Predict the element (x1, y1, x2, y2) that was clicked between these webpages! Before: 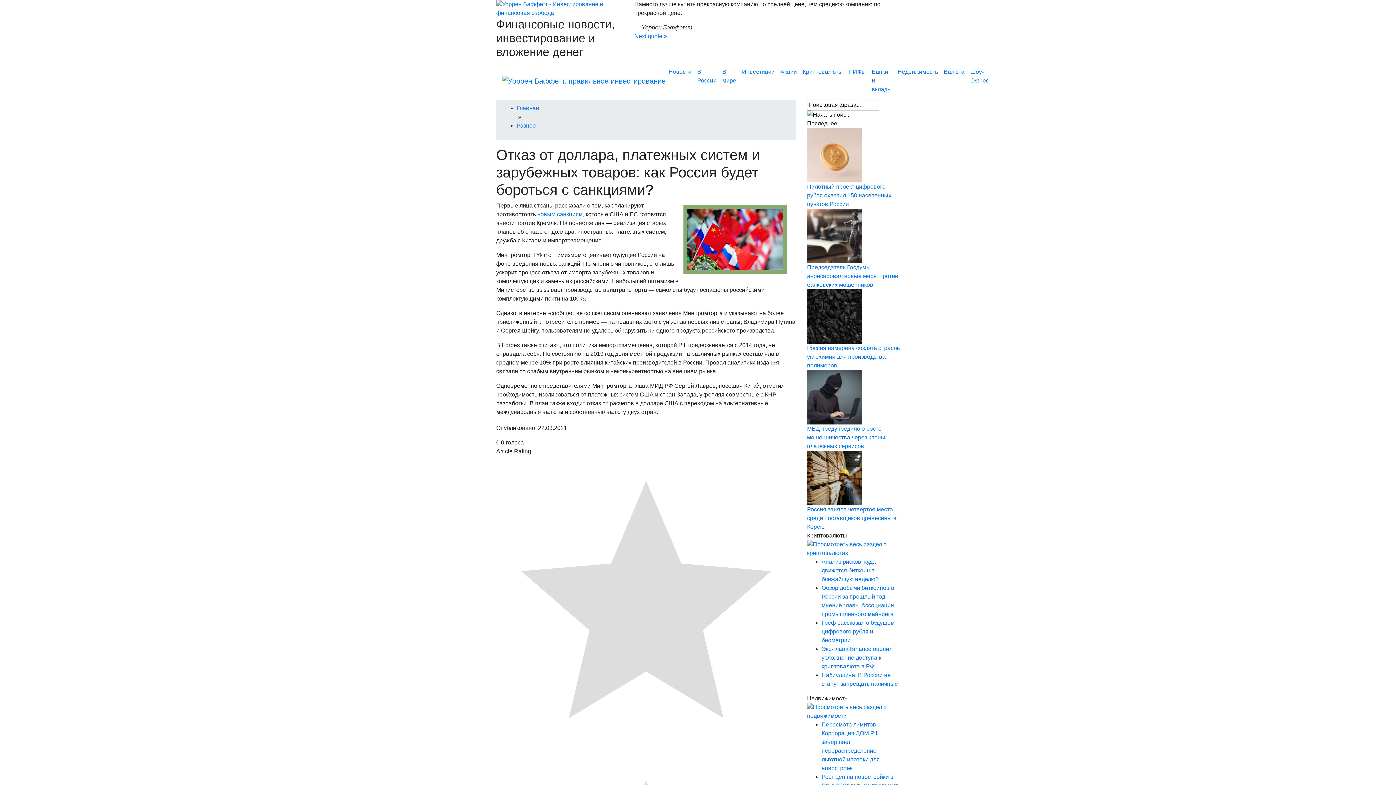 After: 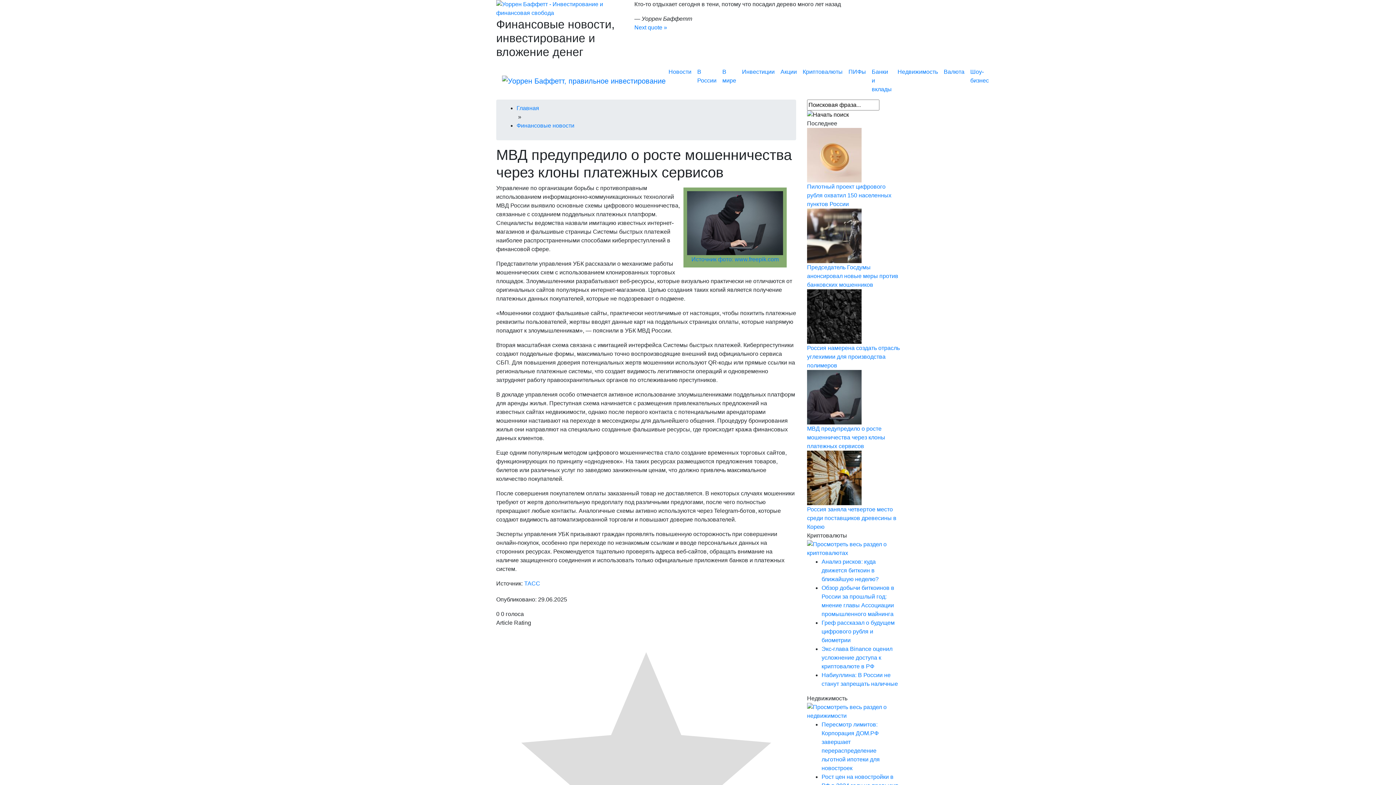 Action: bbox: (807, 425, 885, 449) label: МВД предупредило о росте мошенничества через клоны платежных сервисов